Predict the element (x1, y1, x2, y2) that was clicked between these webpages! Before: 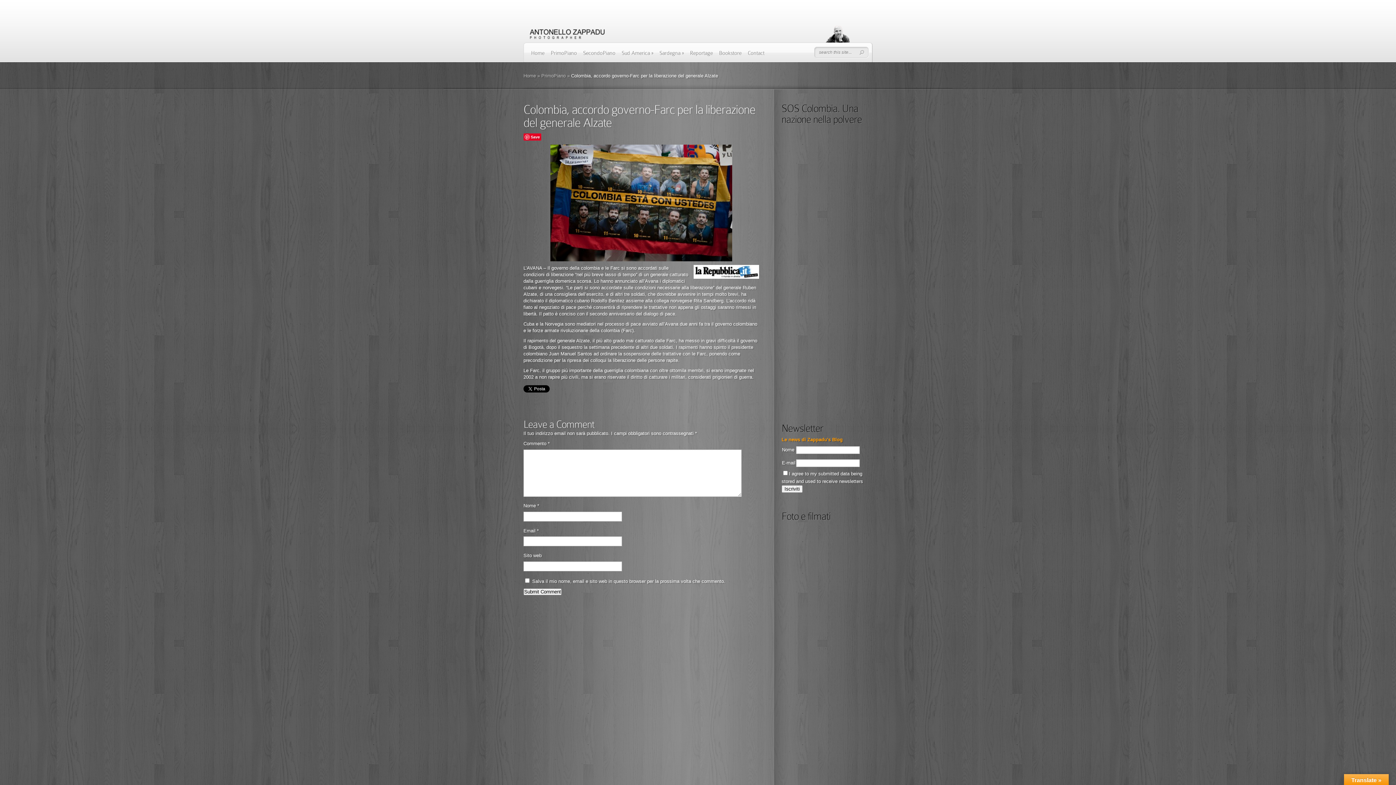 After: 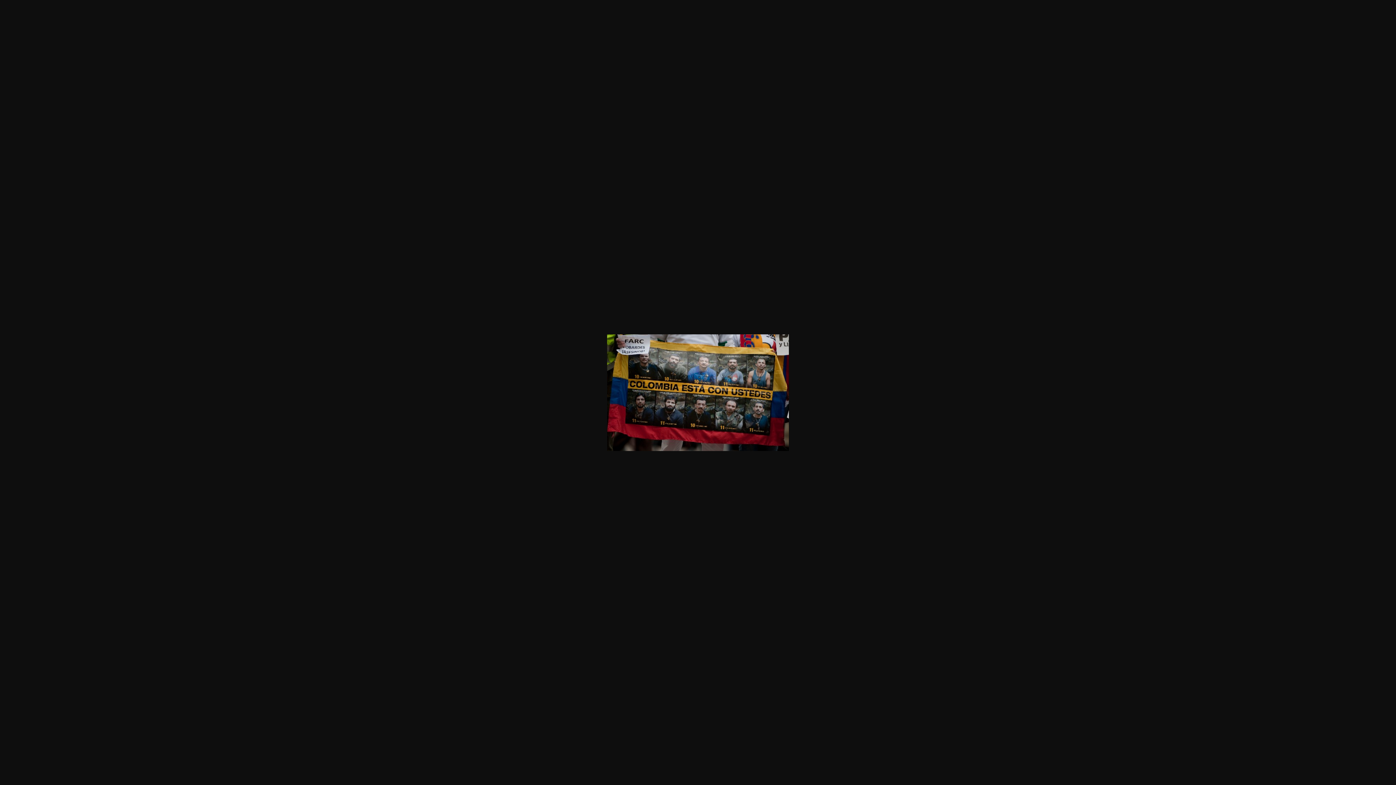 Action: bbox: (523, 144, 759, 261)